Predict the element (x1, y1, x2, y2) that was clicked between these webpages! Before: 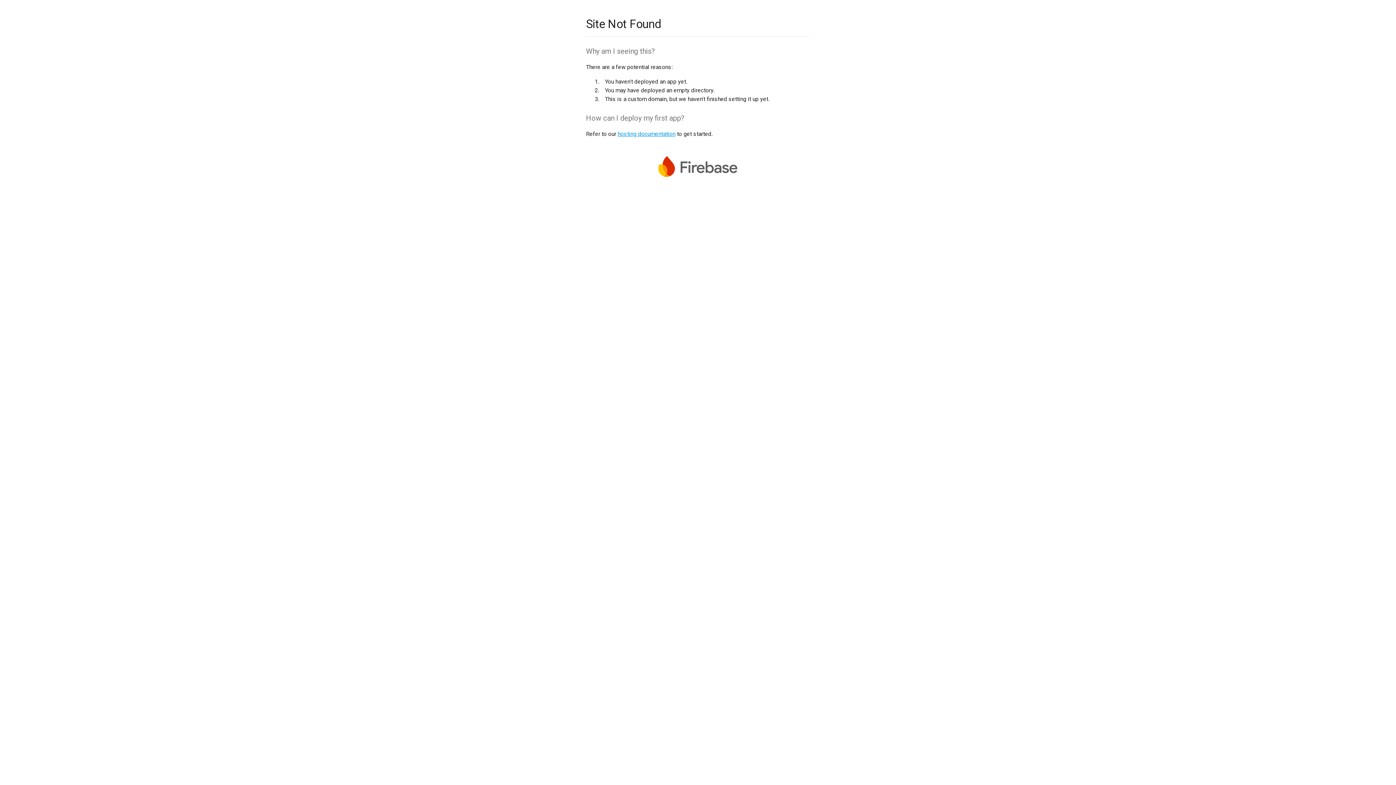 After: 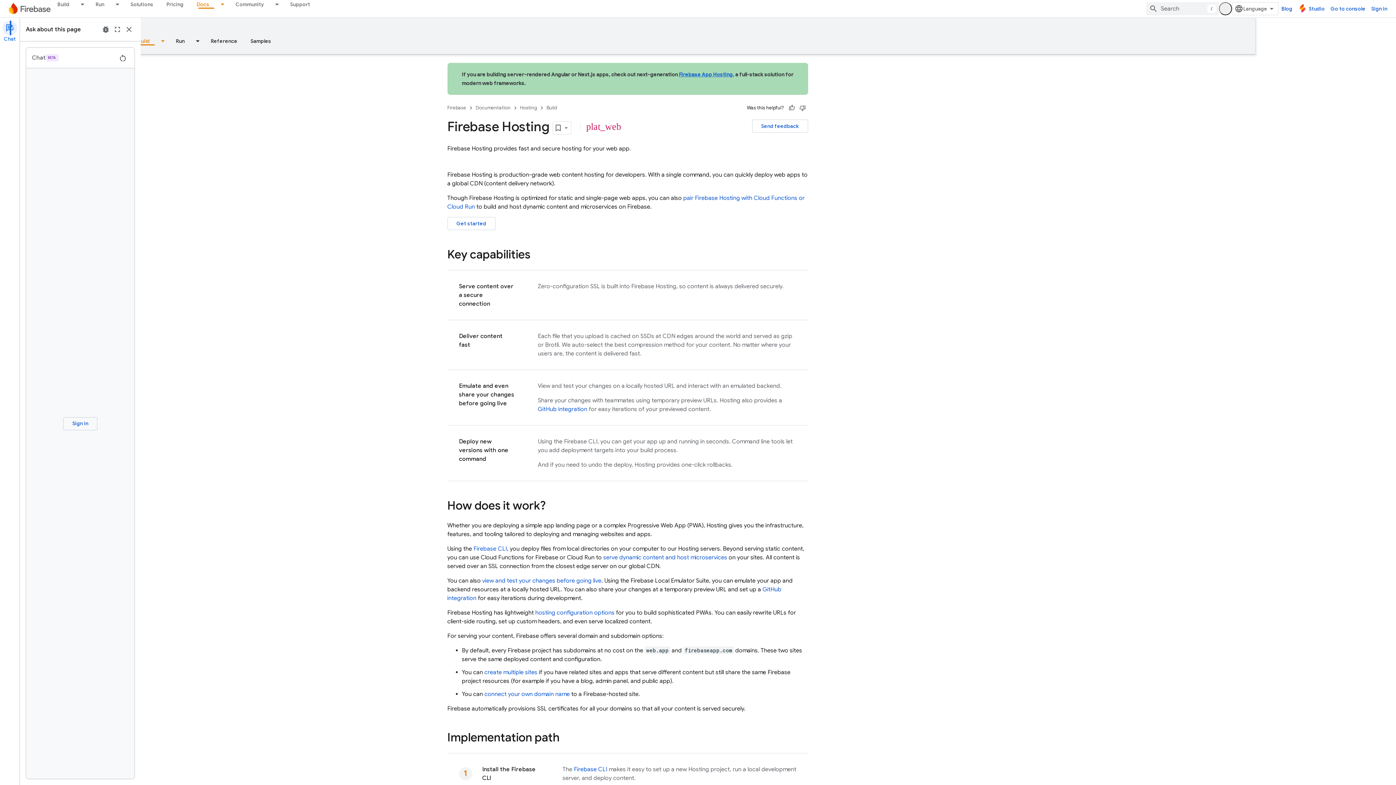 Action: label: hosting documentation bbox: (617, 130, 675, 137)